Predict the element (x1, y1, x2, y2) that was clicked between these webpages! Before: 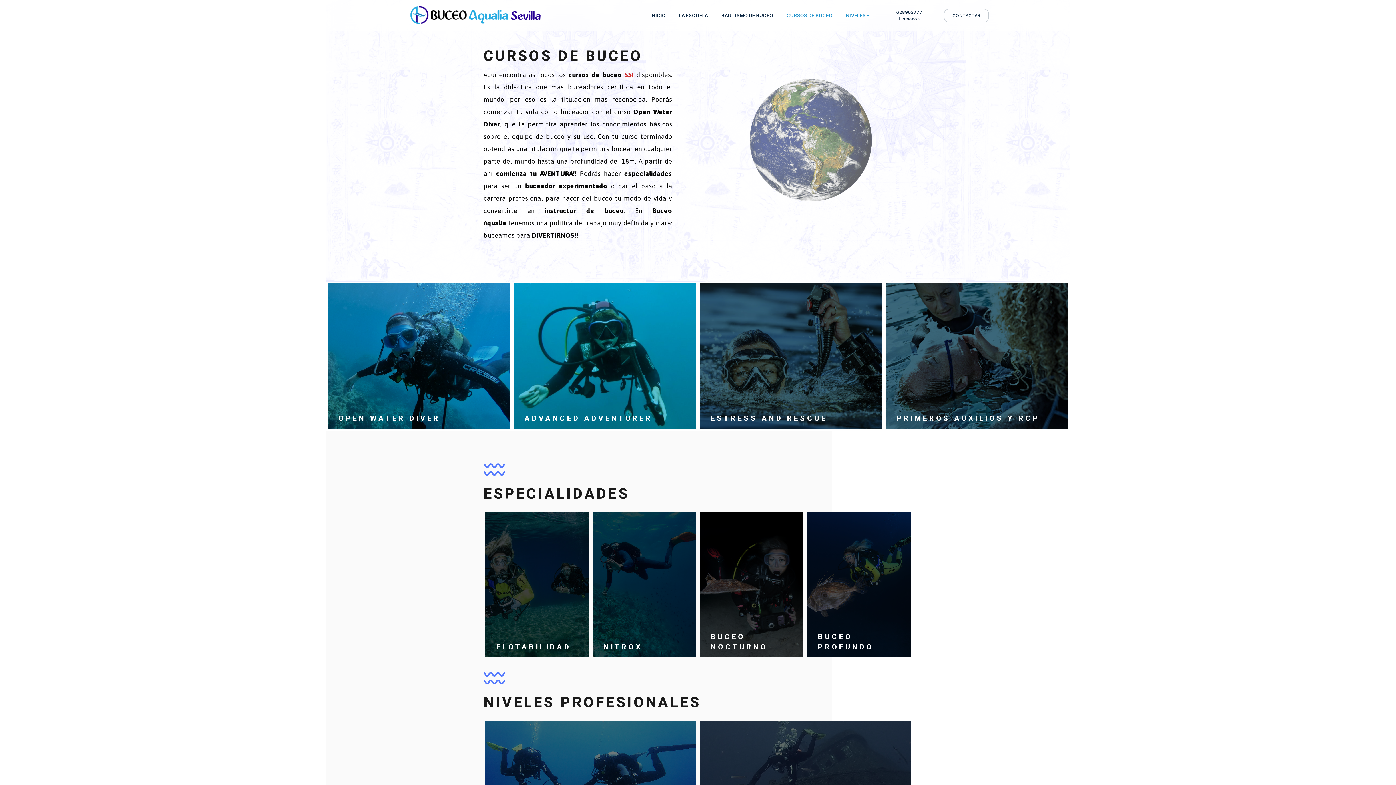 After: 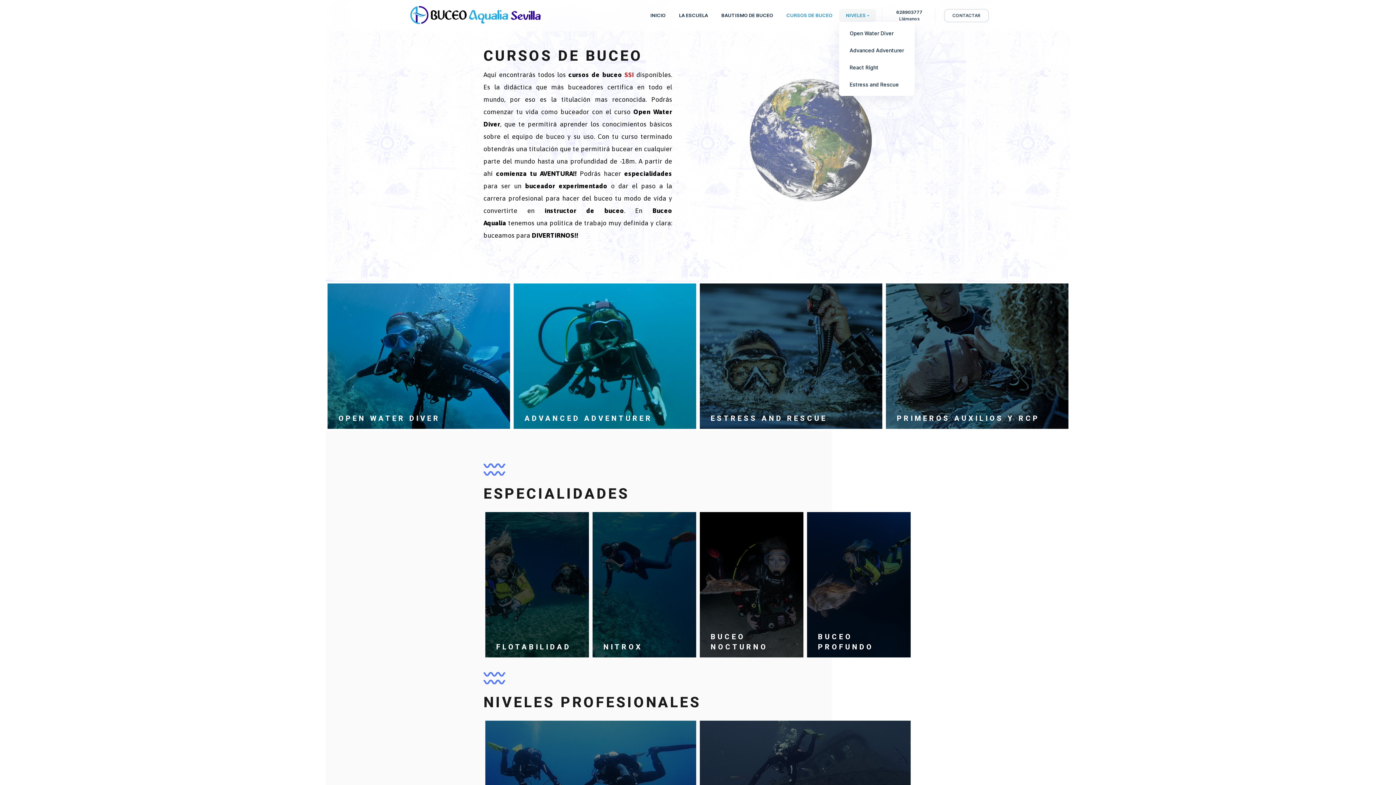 Action: bbox: (839, 9, 876, 21) label: NIVELES